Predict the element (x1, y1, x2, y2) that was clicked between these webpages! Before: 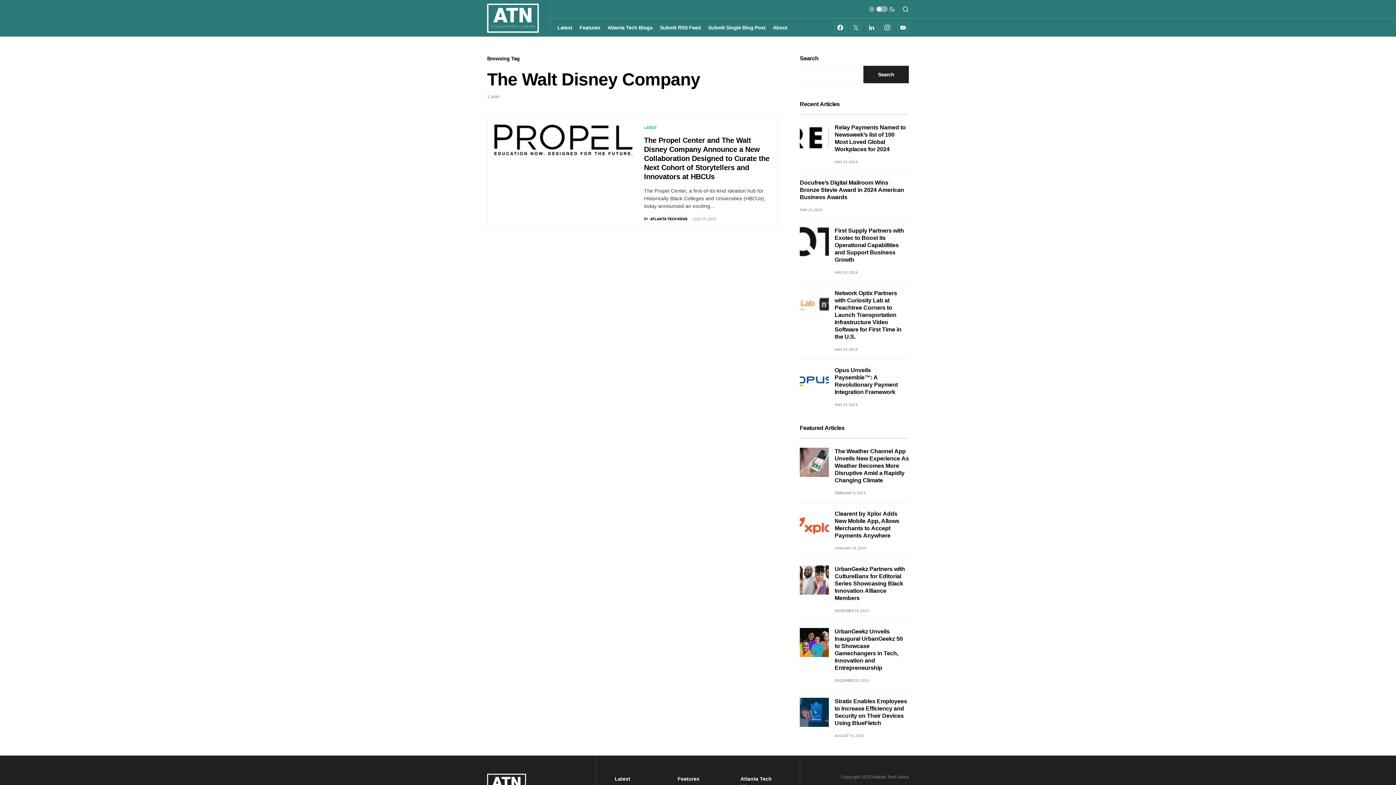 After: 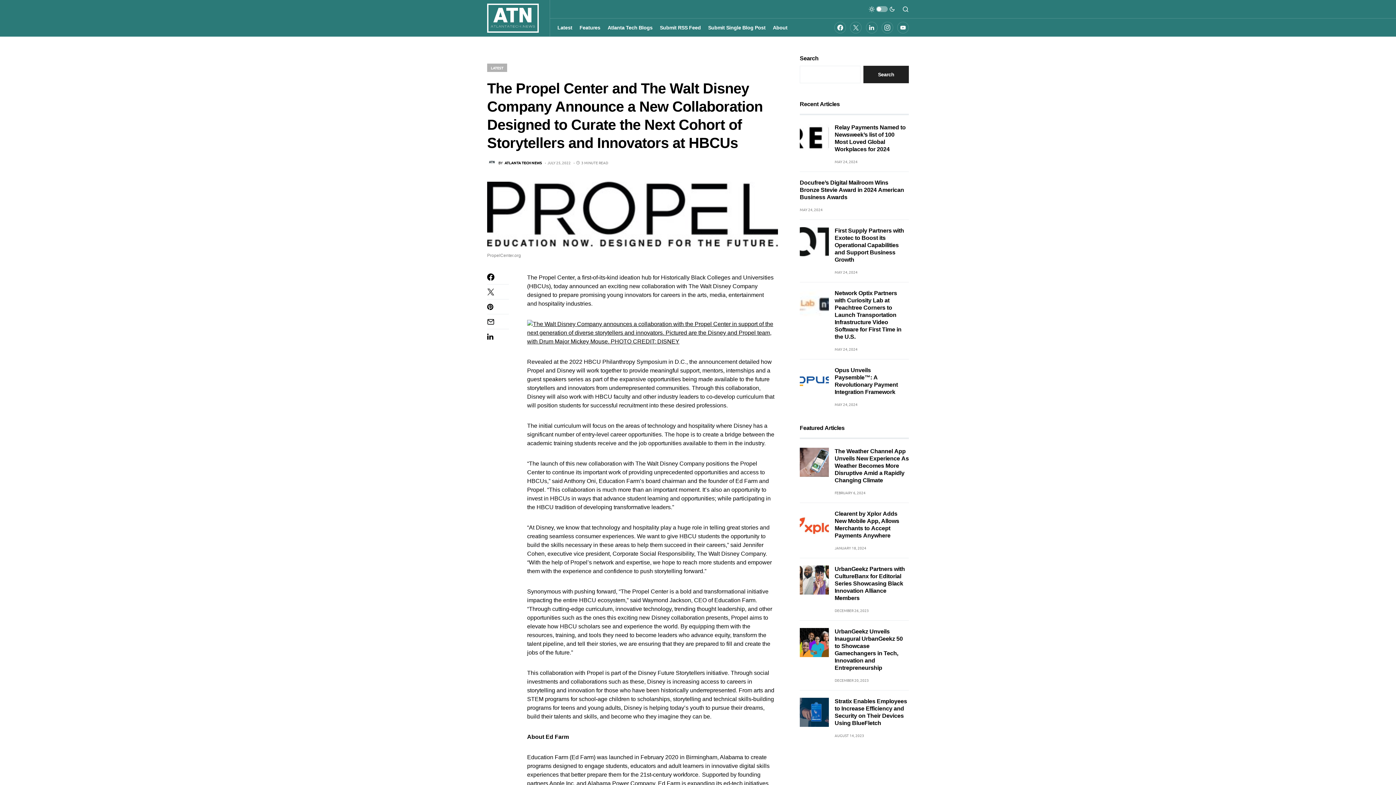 Action: bbox: (494, 124, 632, 155)